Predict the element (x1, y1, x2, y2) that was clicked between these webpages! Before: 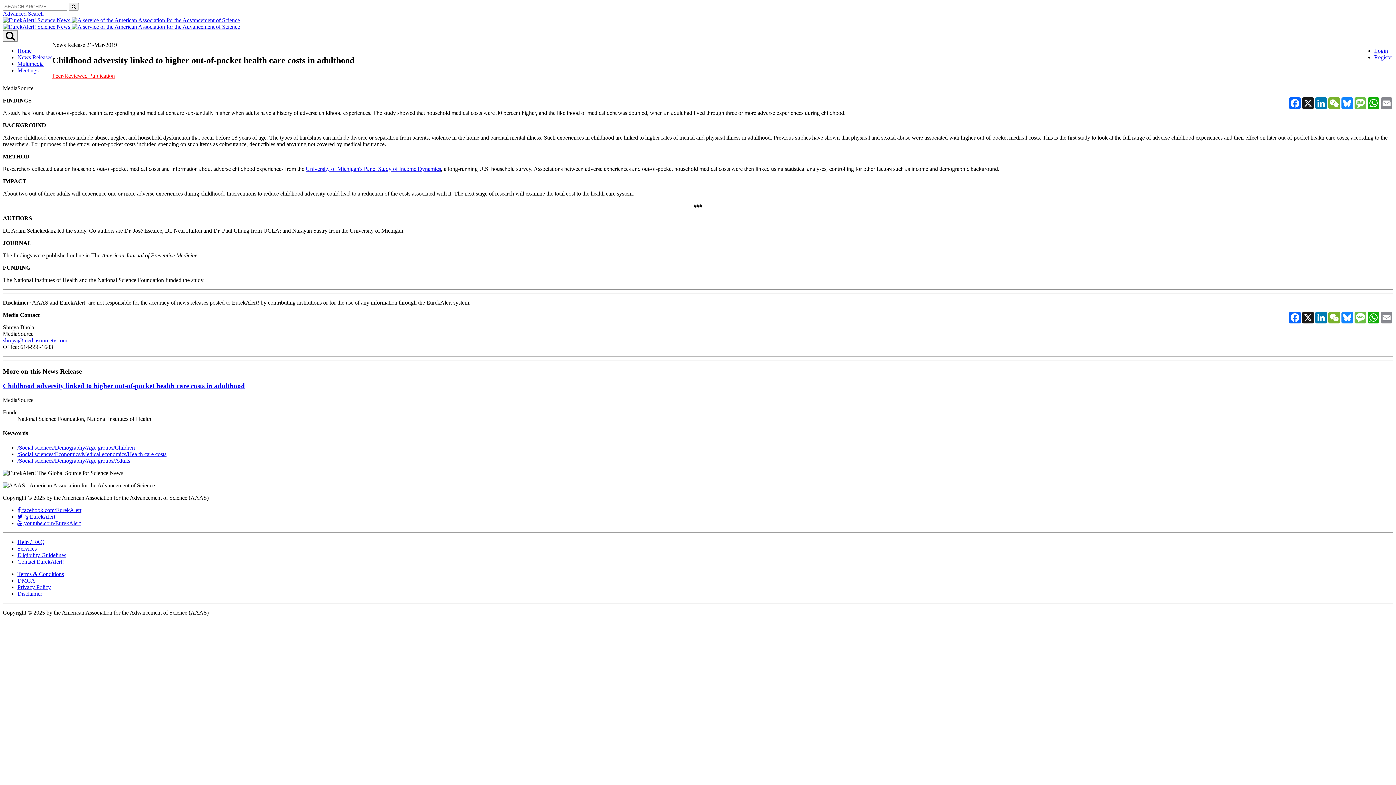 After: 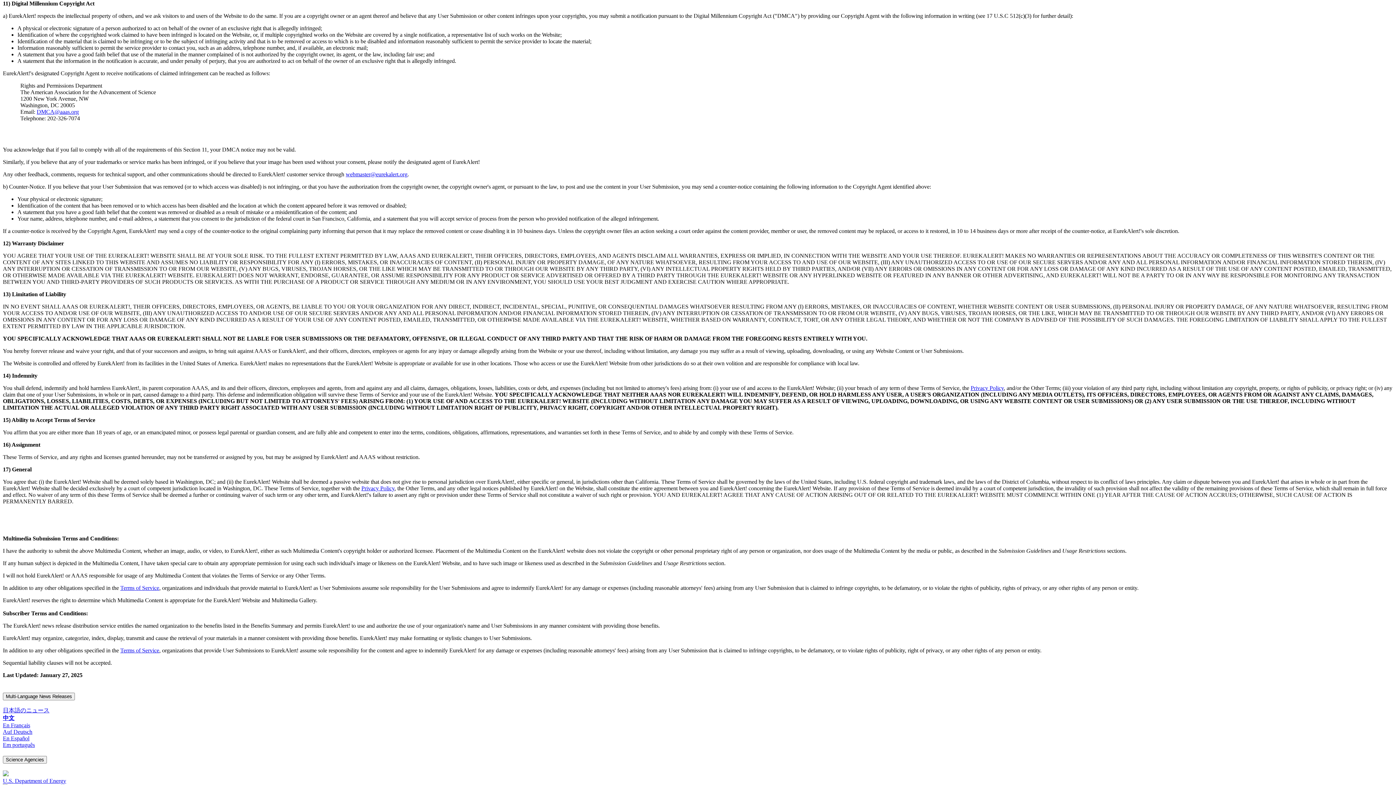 Action: bbox: (17, 577, 35, 583) label: DMCA